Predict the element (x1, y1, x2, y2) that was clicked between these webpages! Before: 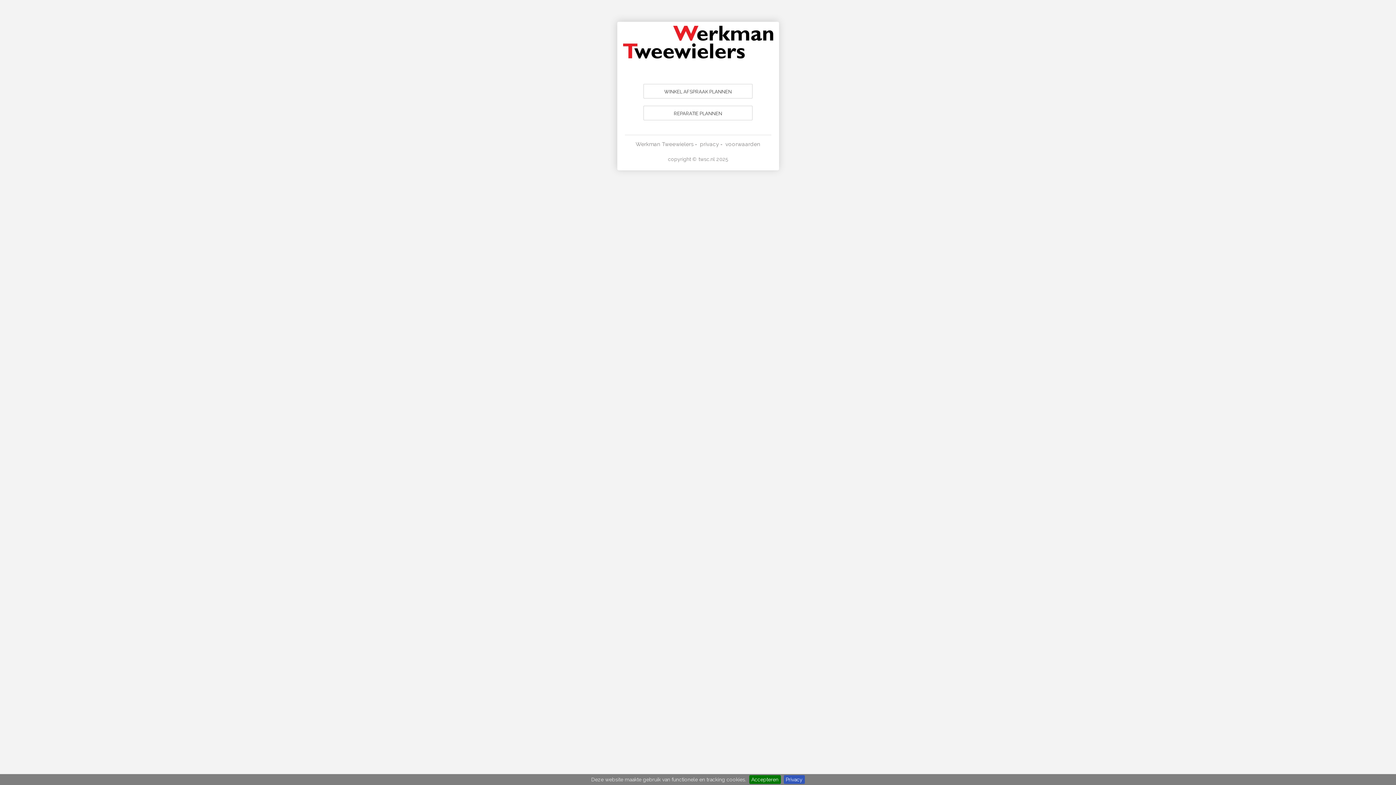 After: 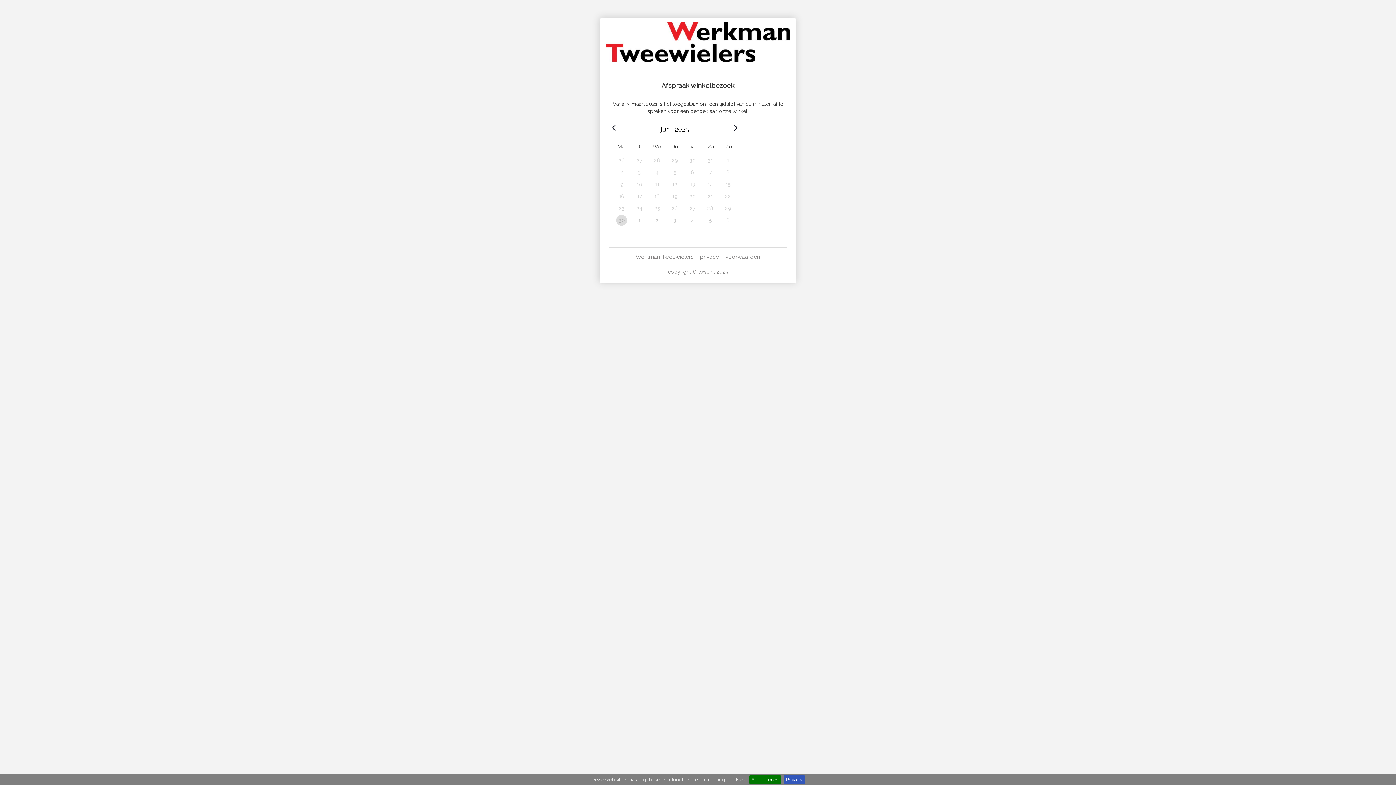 Action: label: WINKEL AFSPRAAK PLANNEN bbox: (643, 84, 752, 98)